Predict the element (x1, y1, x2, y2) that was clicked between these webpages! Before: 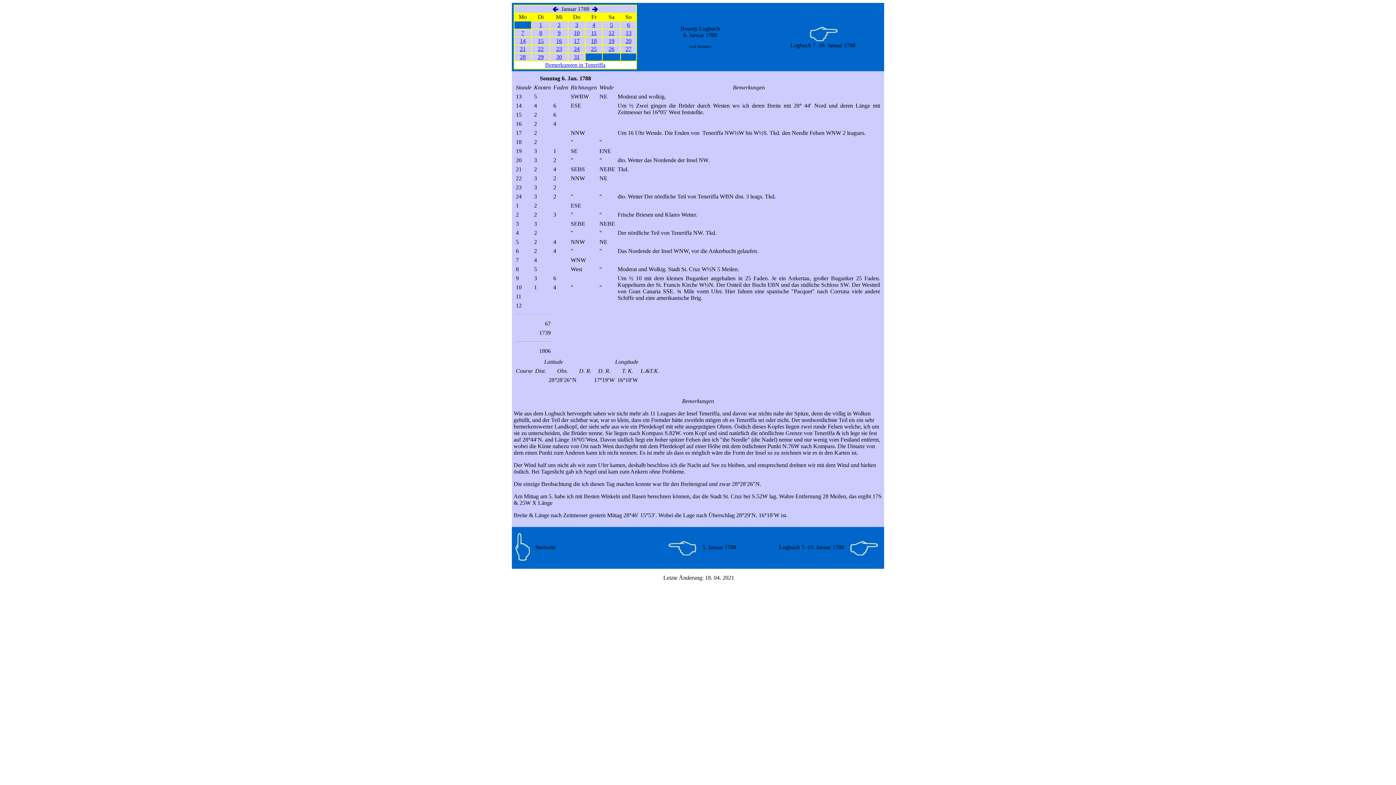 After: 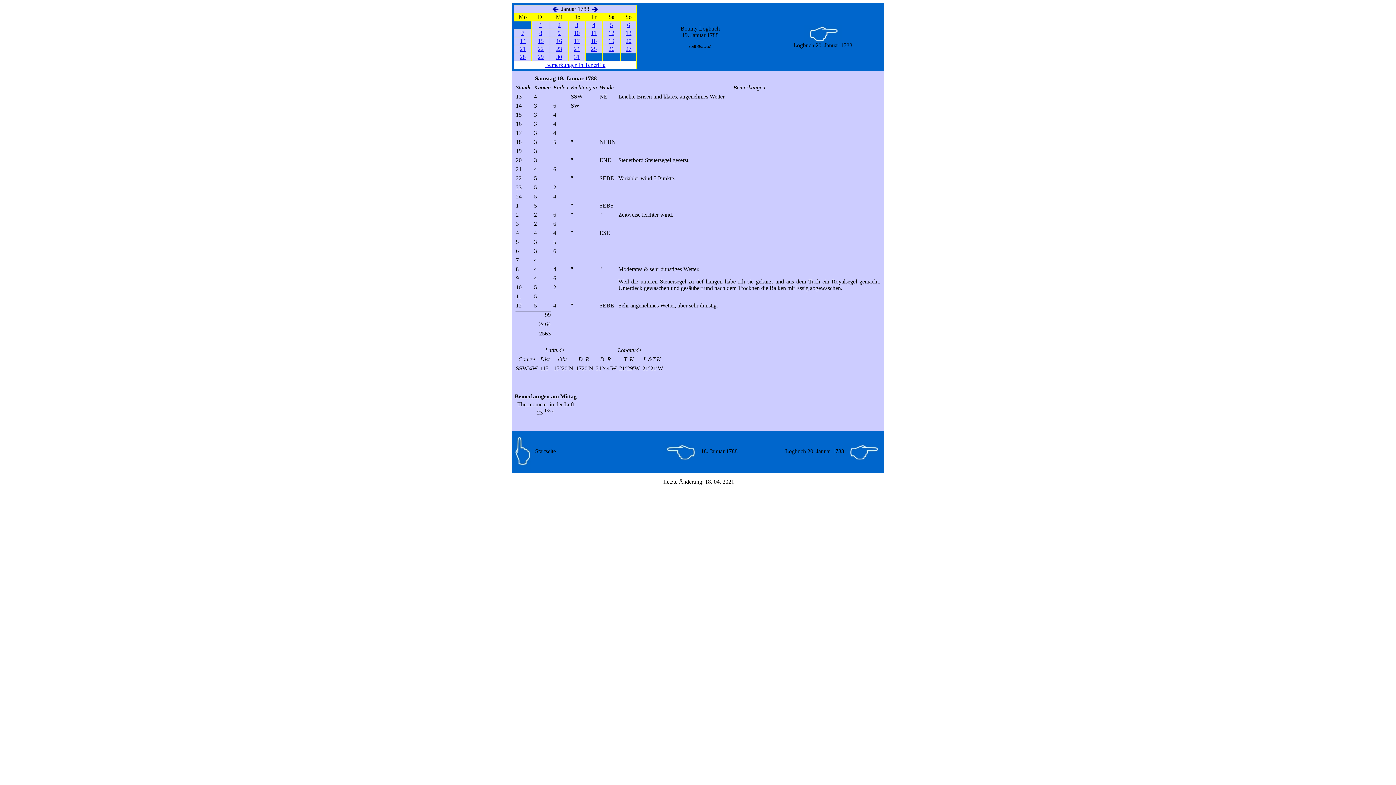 Action: label: 19 bbox: (608, 37, 614, 44)